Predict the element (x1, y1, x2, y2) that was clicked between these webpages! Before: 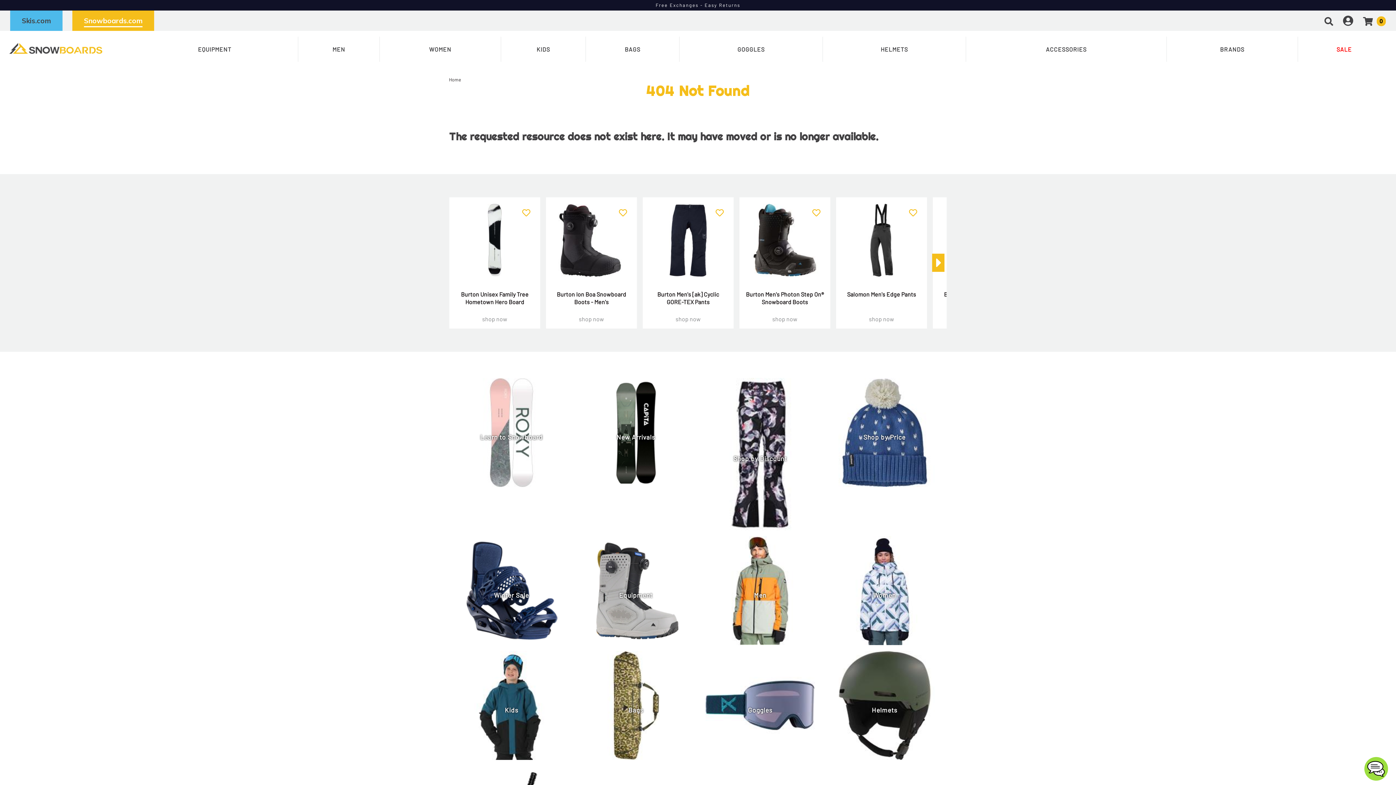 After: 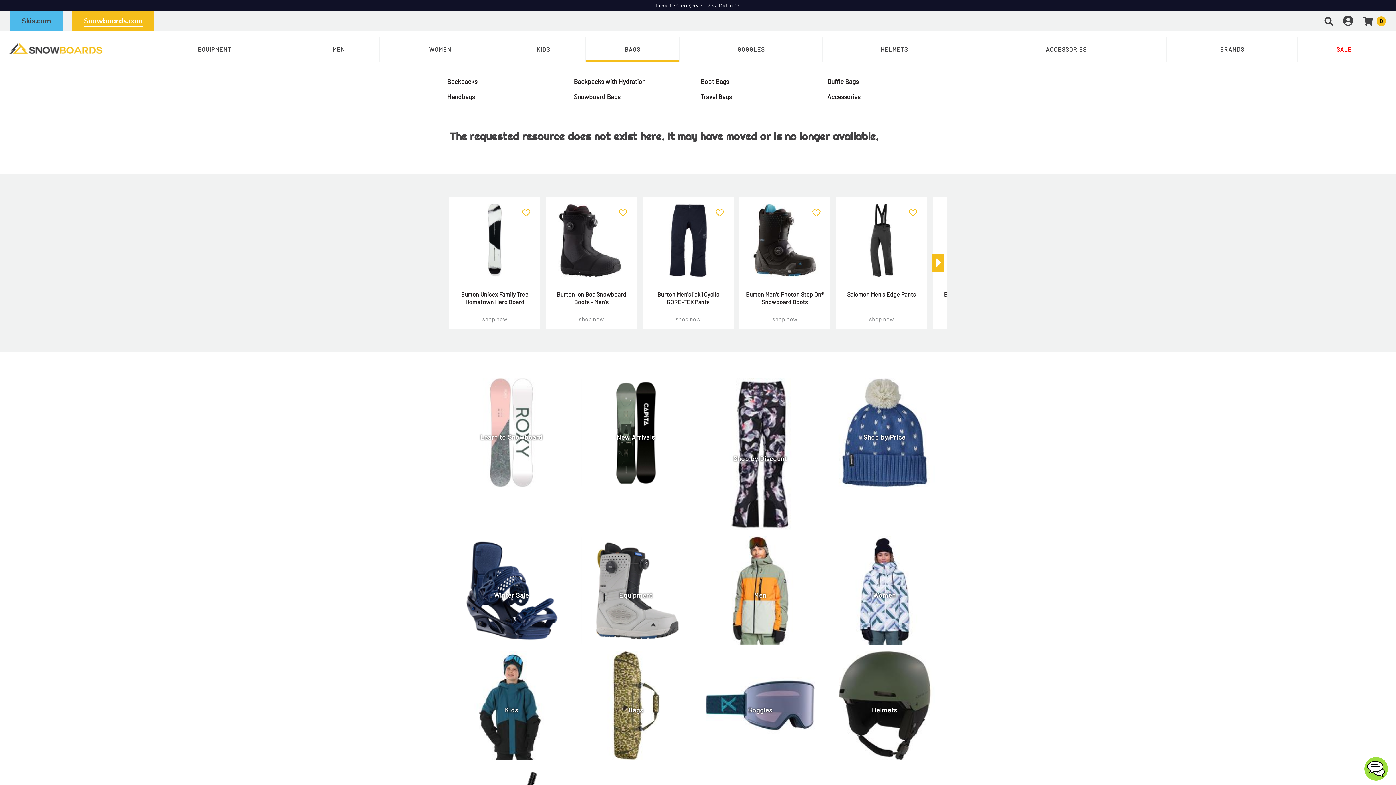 Action: label: BAGS bbox: (586, 36, 679, 61)